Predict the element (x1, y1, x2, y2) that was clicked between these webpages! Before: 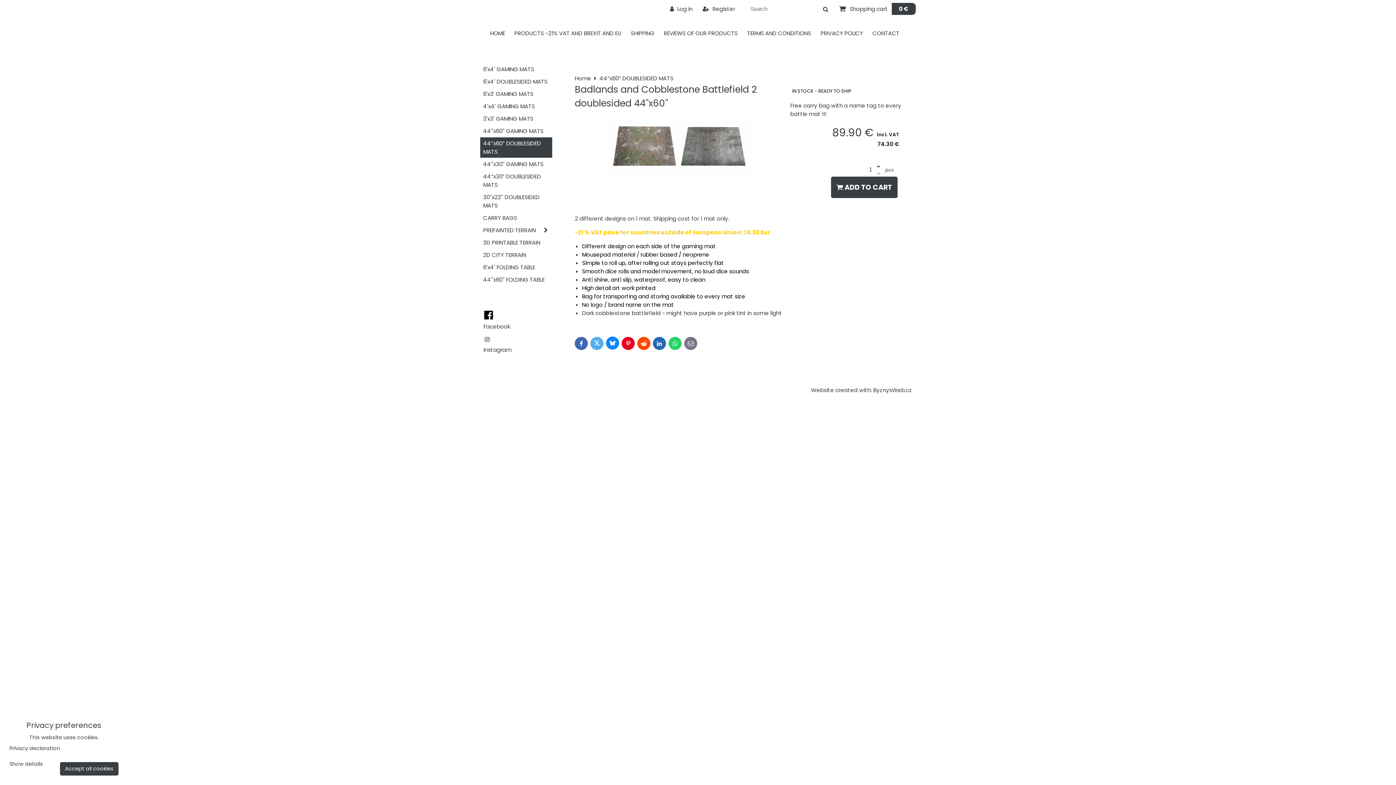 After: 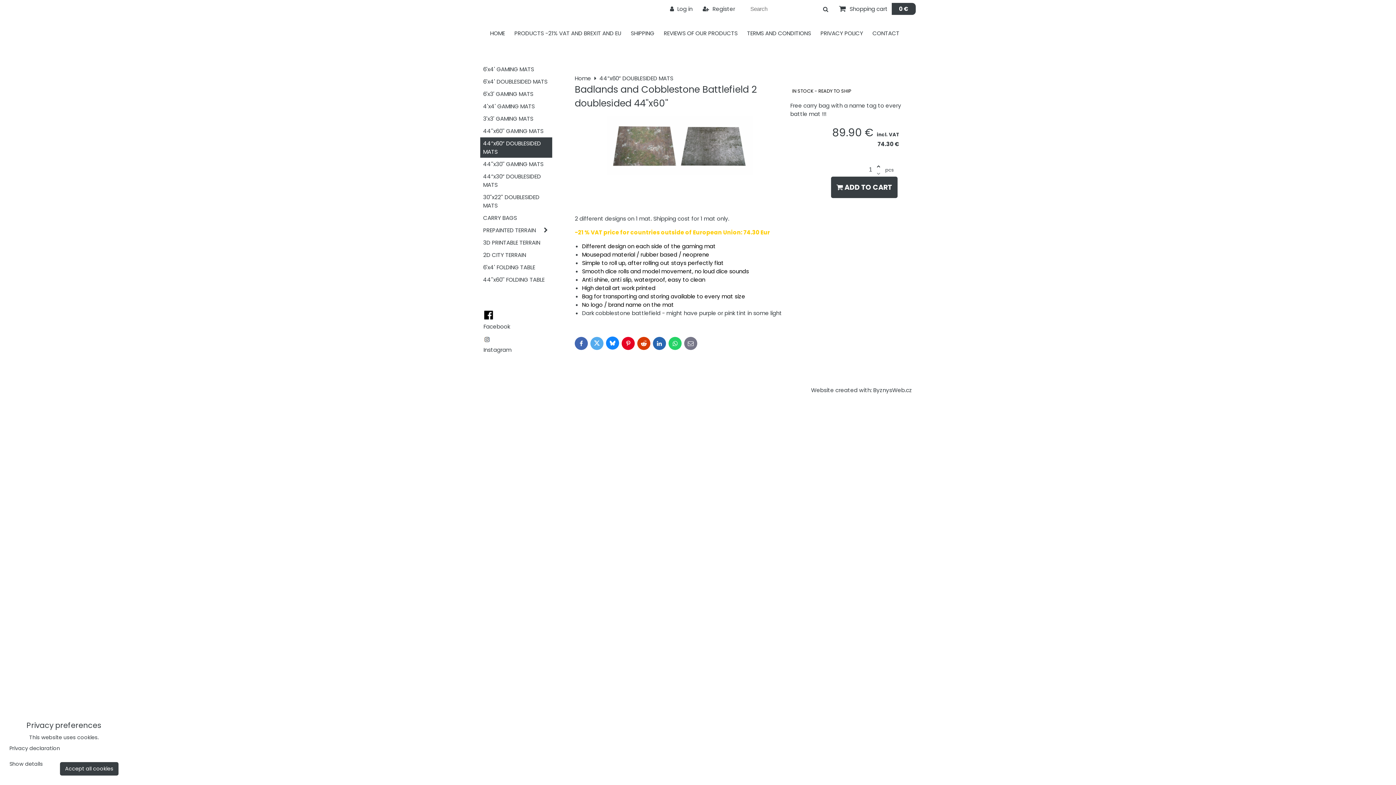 Action: bbox: (637, 337, 650, 350) label: Reddit